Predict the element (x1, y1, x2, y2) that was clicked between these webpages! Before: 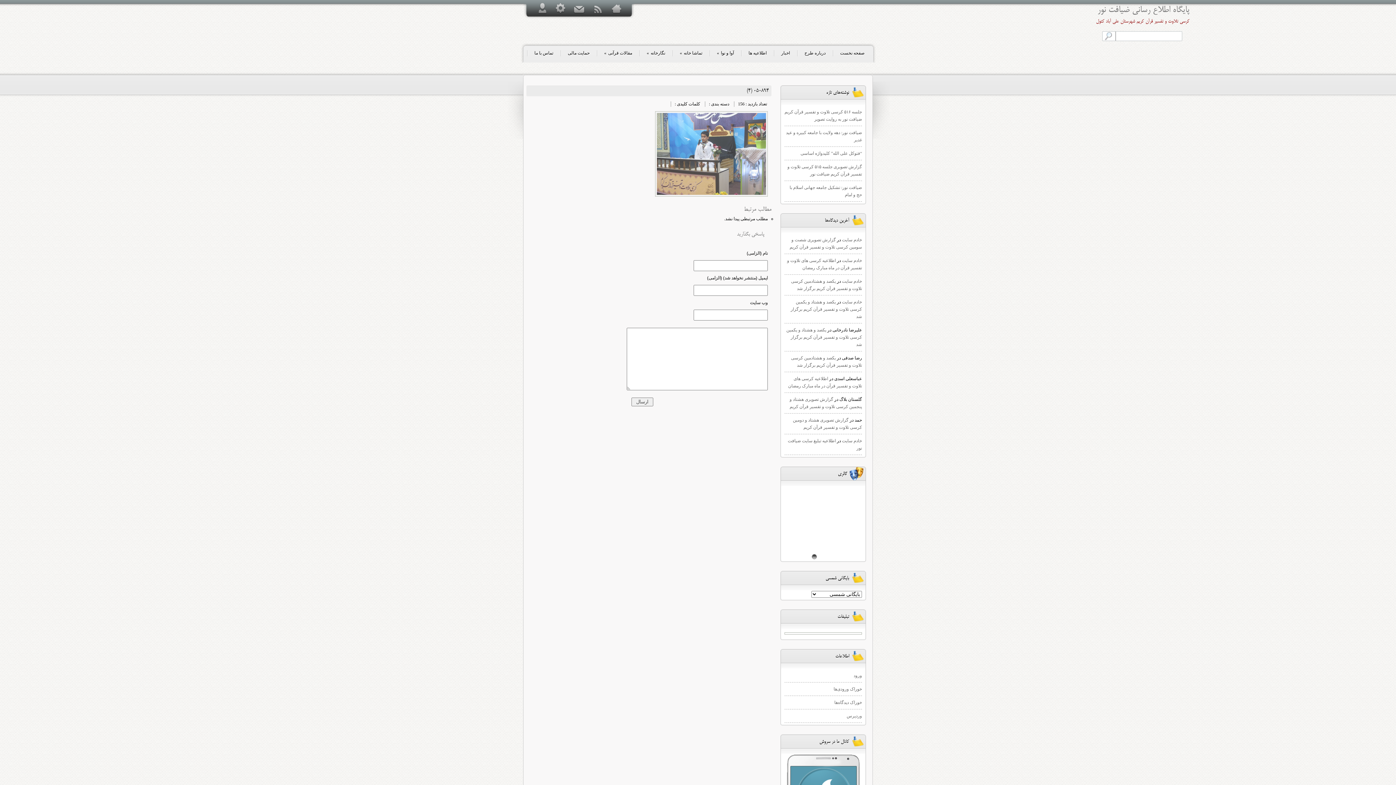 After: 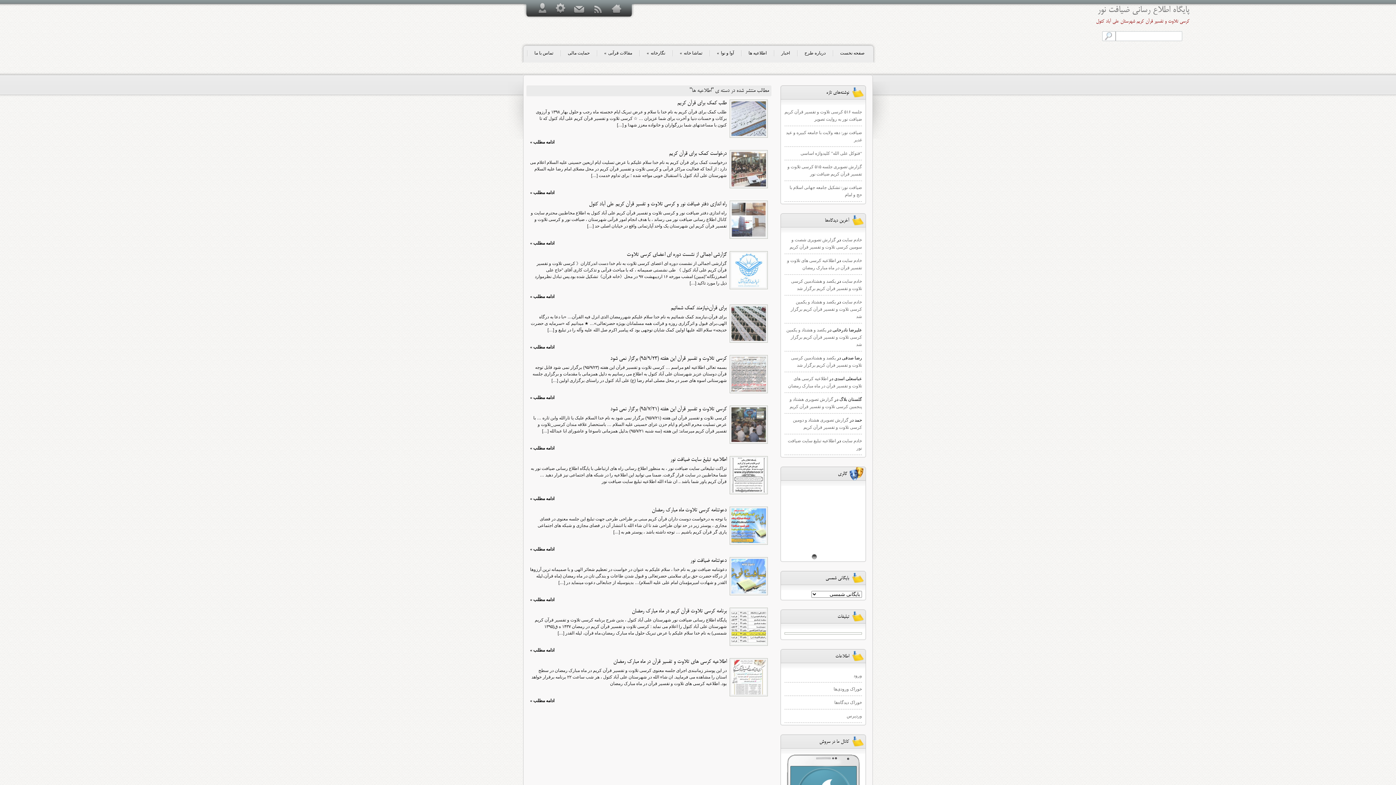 Action: label: اطلاعیه ها bbox: (741, 43, 774, 62)